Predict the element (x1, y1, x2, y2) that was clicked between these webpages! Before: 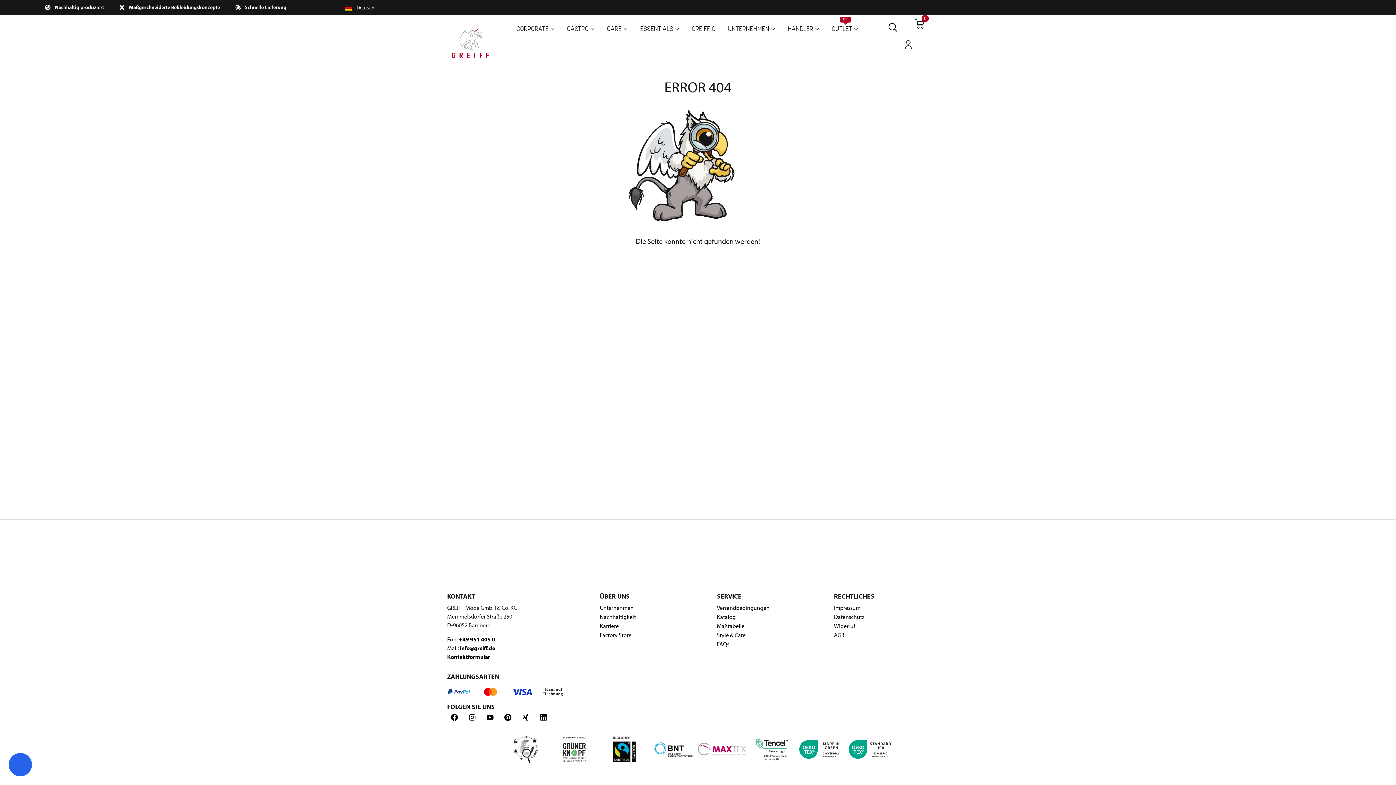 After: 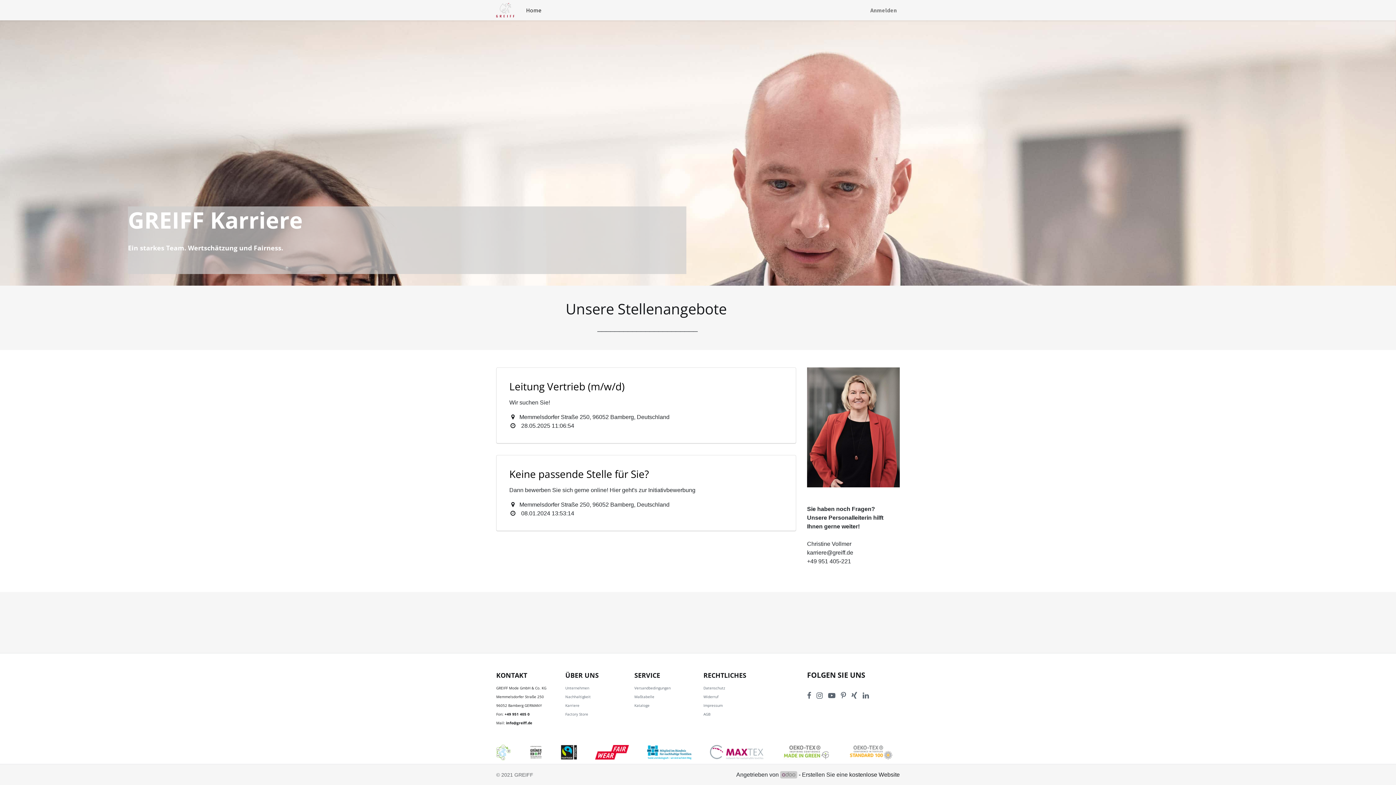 Action: bbox: (600, 622, 618, 629) label: Karriere